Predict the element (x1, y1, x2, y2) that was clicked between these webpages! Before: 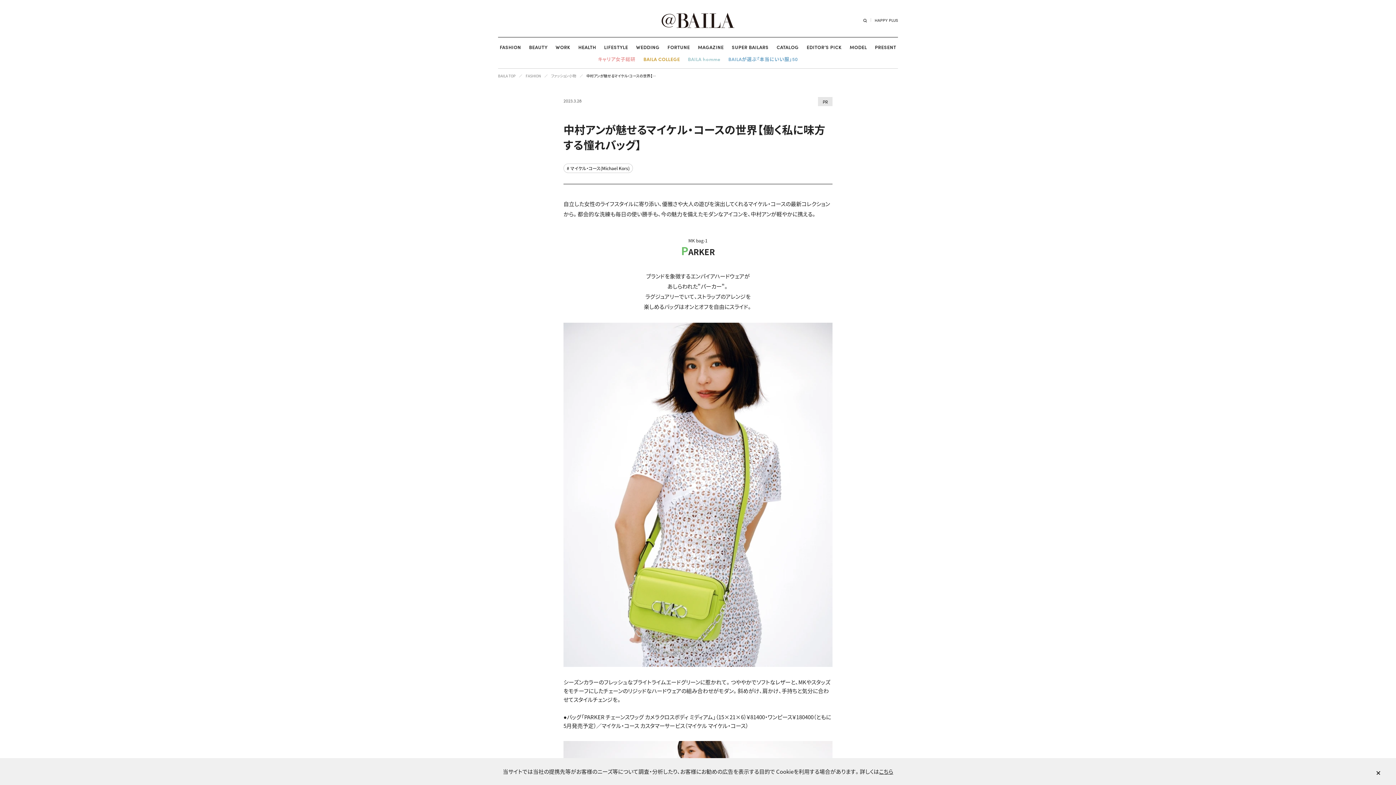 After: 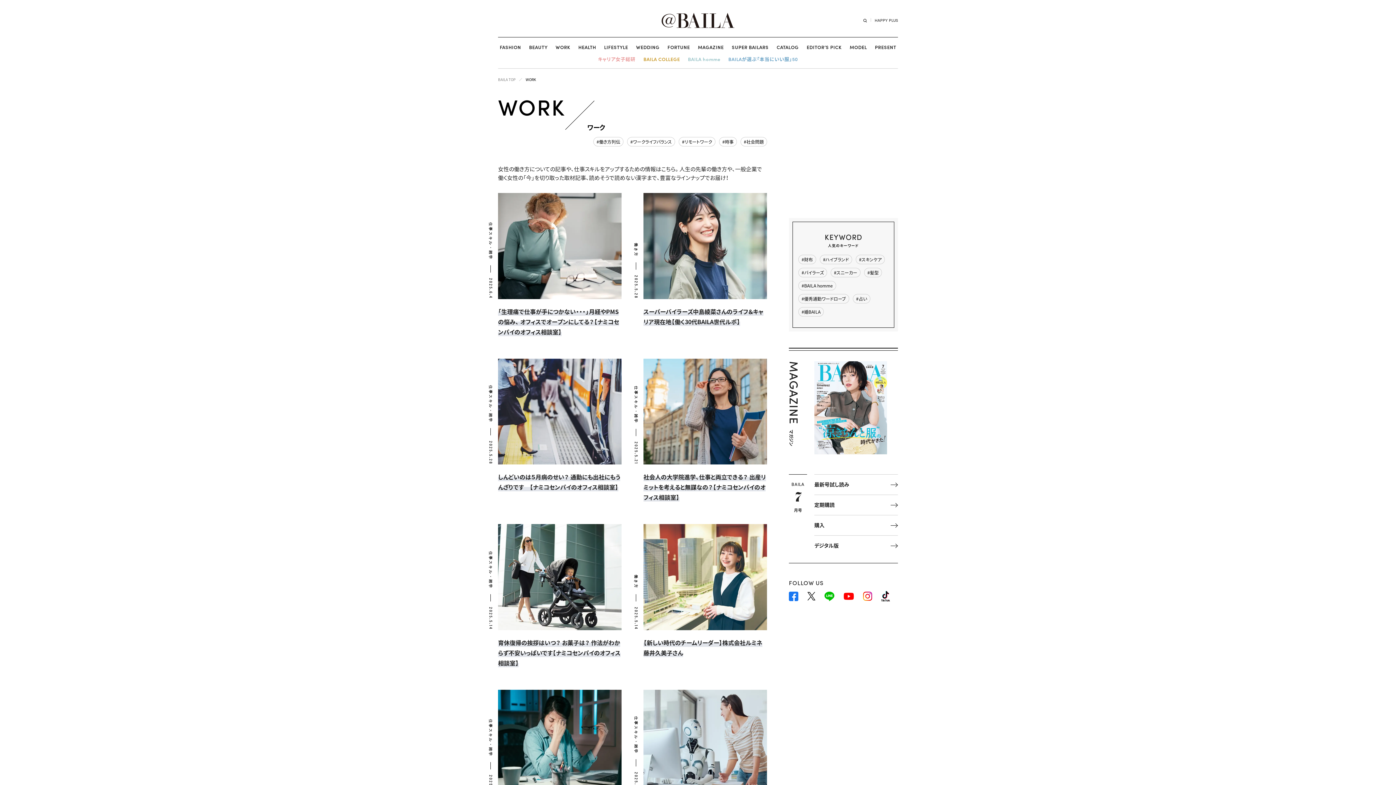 Action: bbox: (555, 43, 570, 50) label: WORK